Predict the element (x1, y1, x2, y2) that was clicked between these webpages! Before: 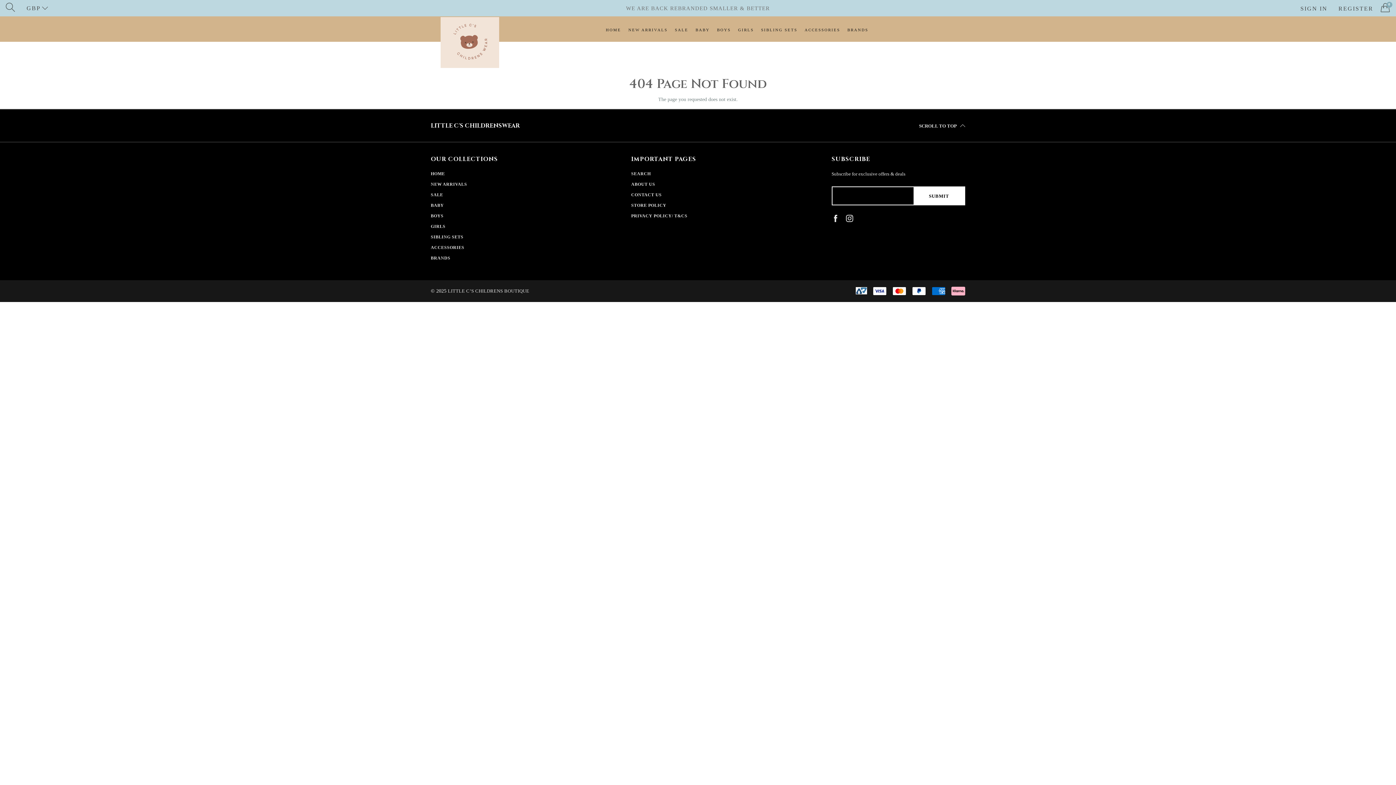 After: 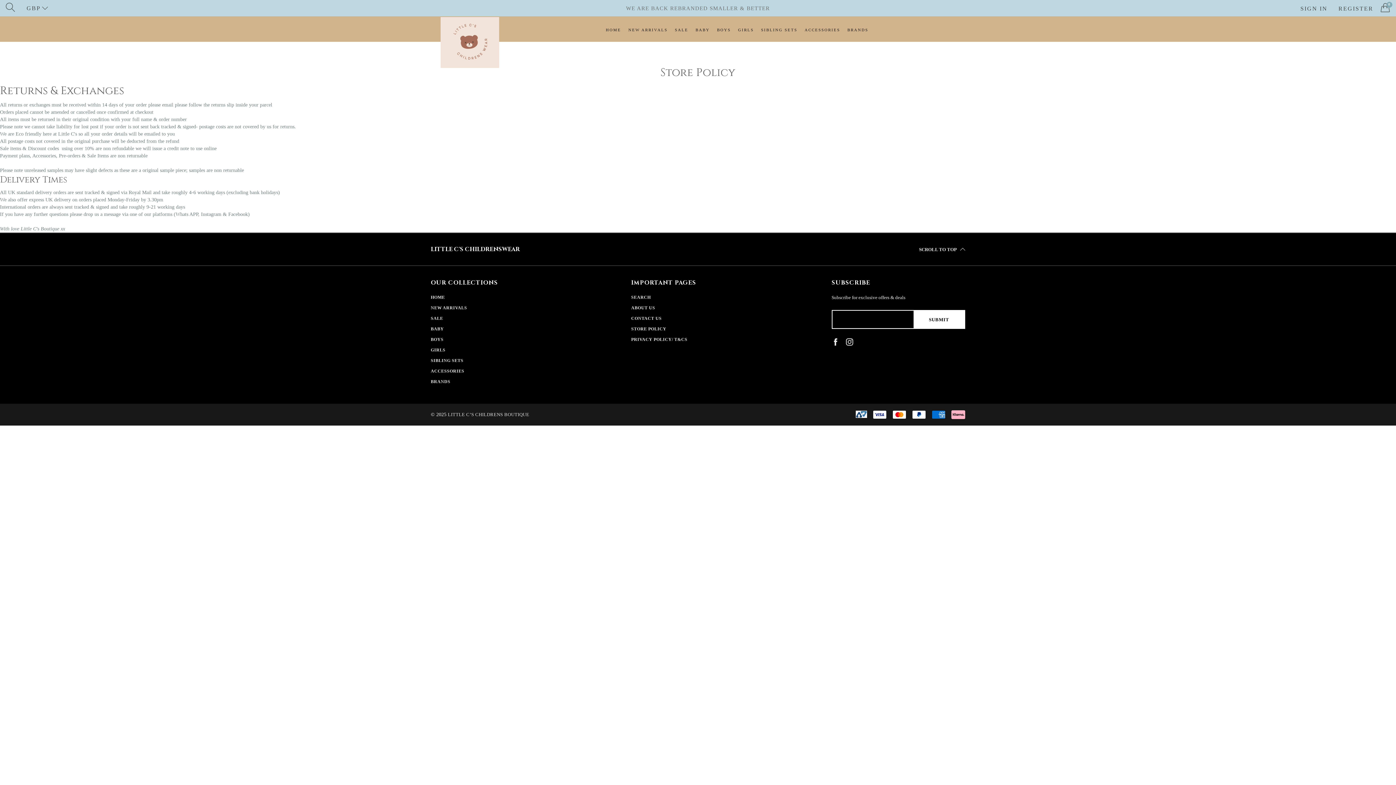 Action: bbox: (631, 202, 666, 208) label: STORE POLICY